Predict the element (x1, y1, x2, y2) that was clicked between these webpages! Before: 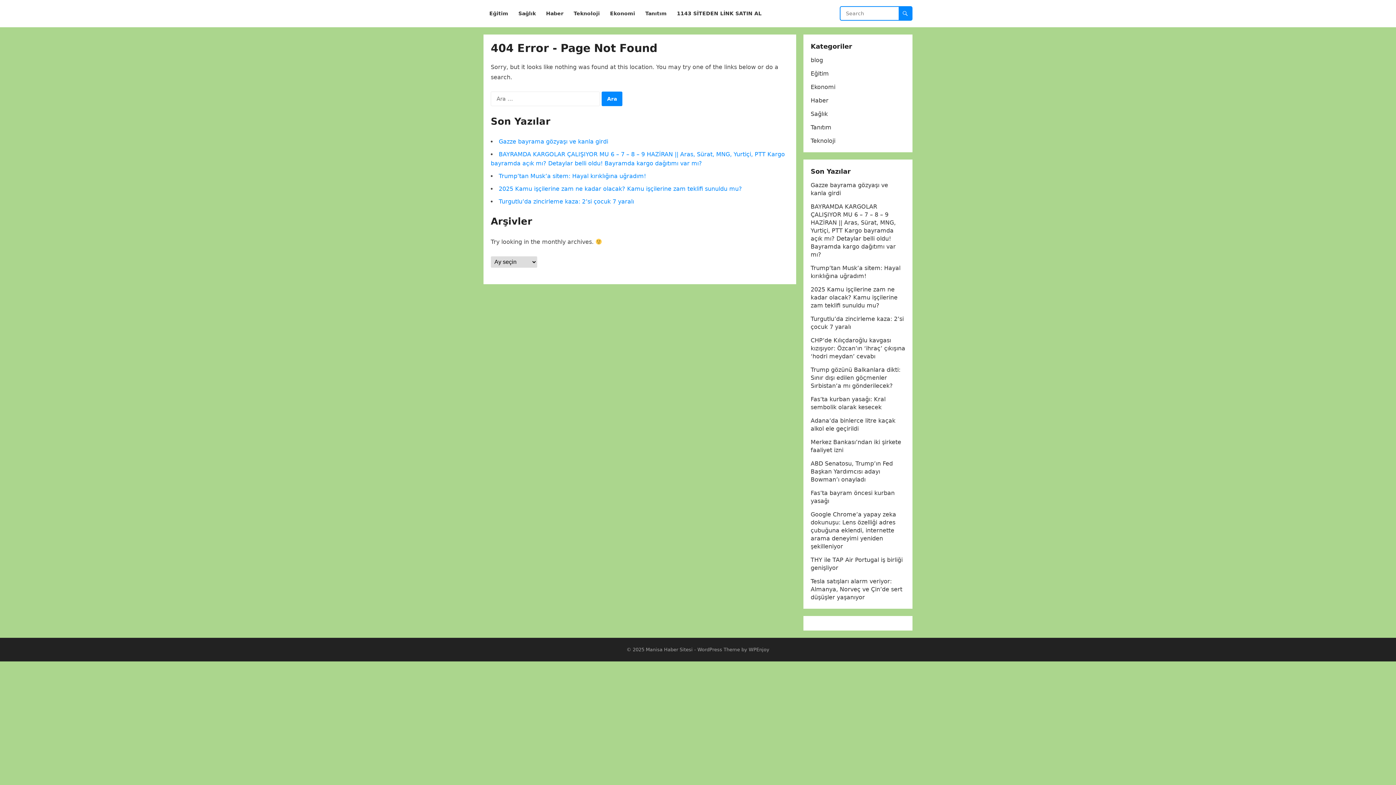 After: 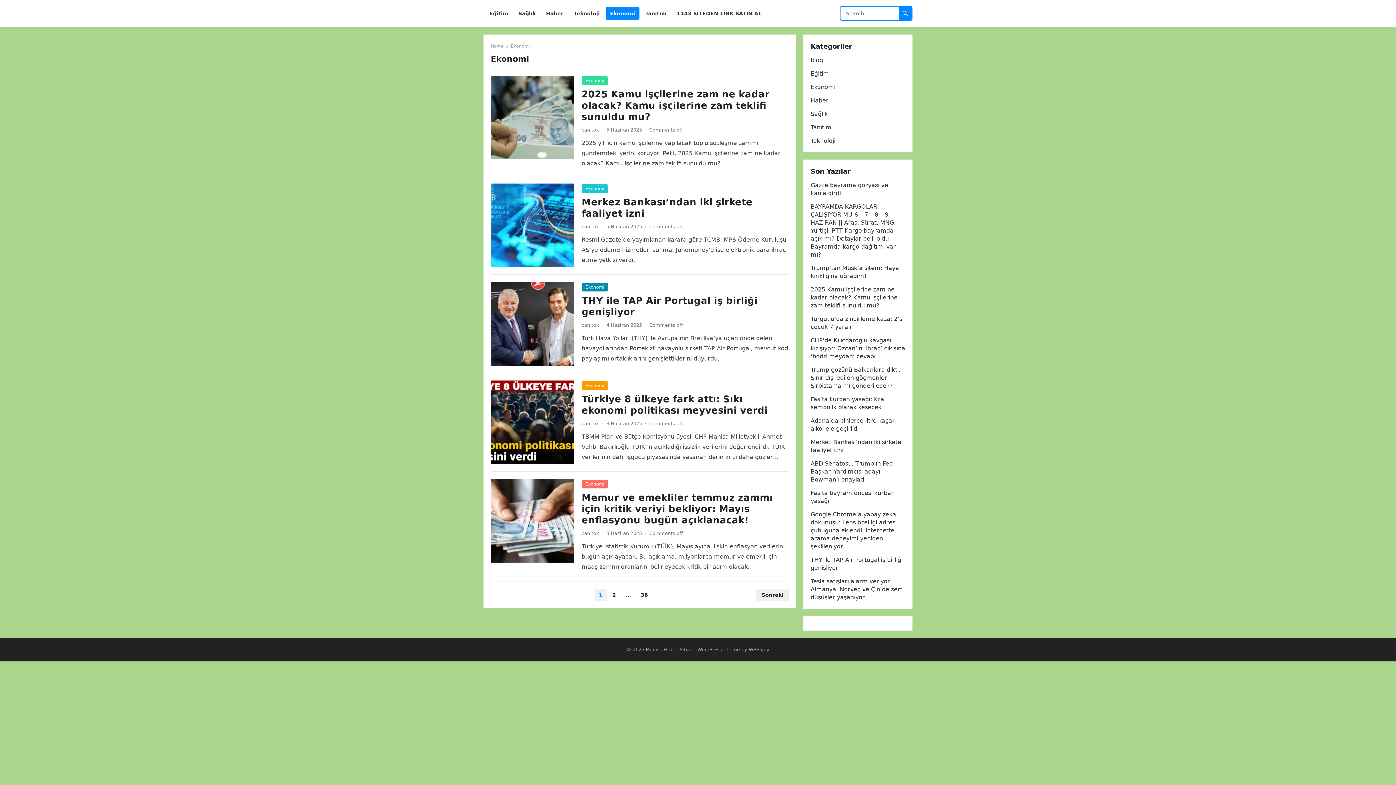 Action: bbox: (810, 83, 835, 90) label: Ekonomi